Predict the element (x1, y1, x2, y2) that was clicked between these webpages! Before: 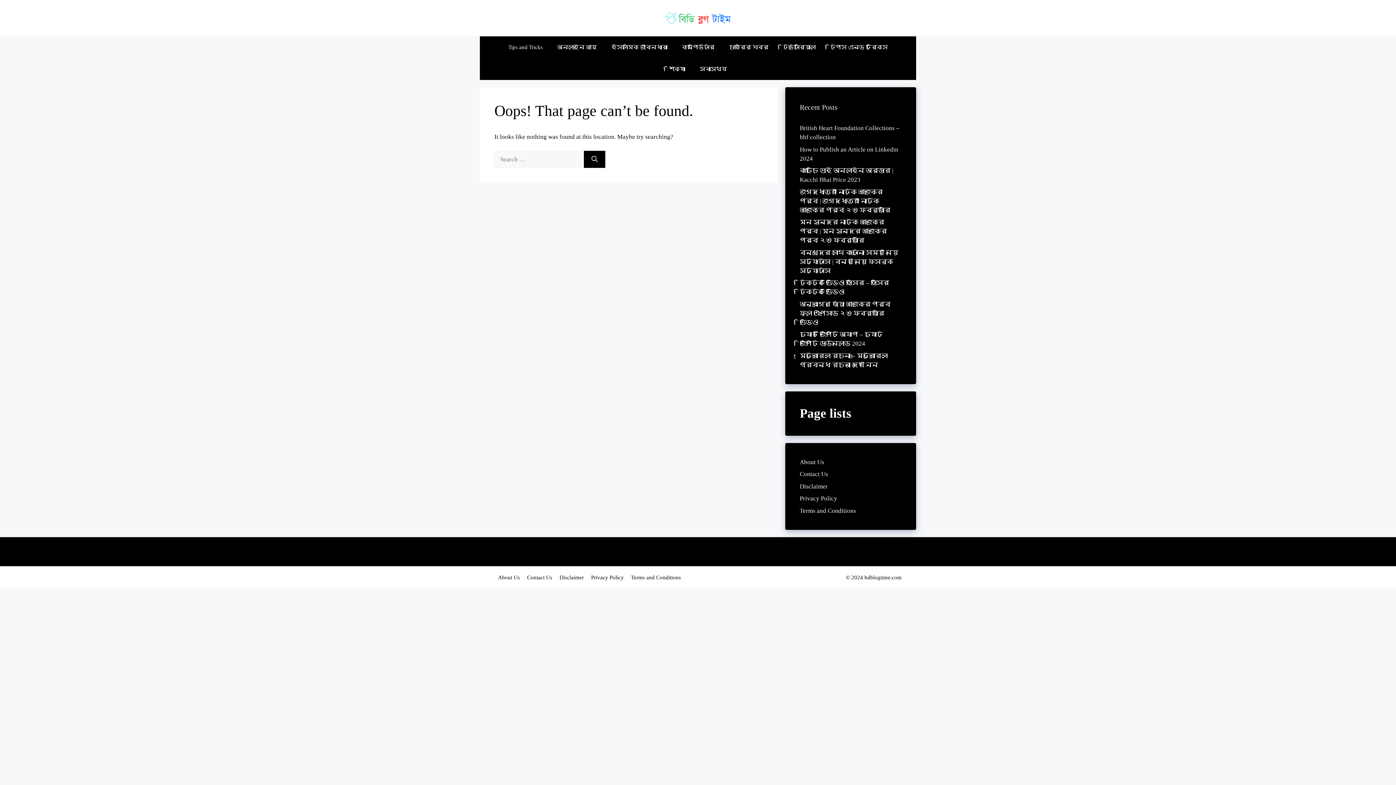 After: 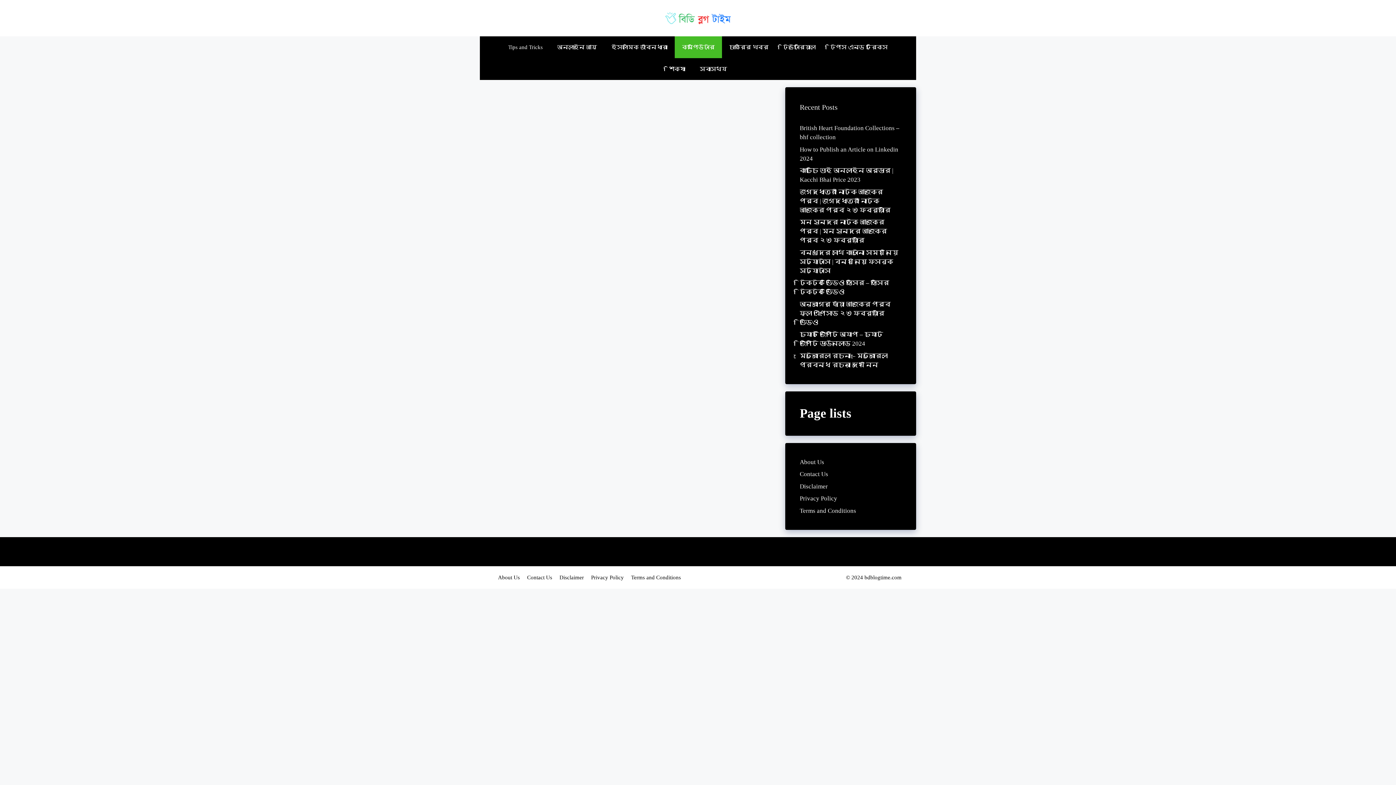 Action: label: কম্পিউটার bbox: (674, 36, 722, 58)